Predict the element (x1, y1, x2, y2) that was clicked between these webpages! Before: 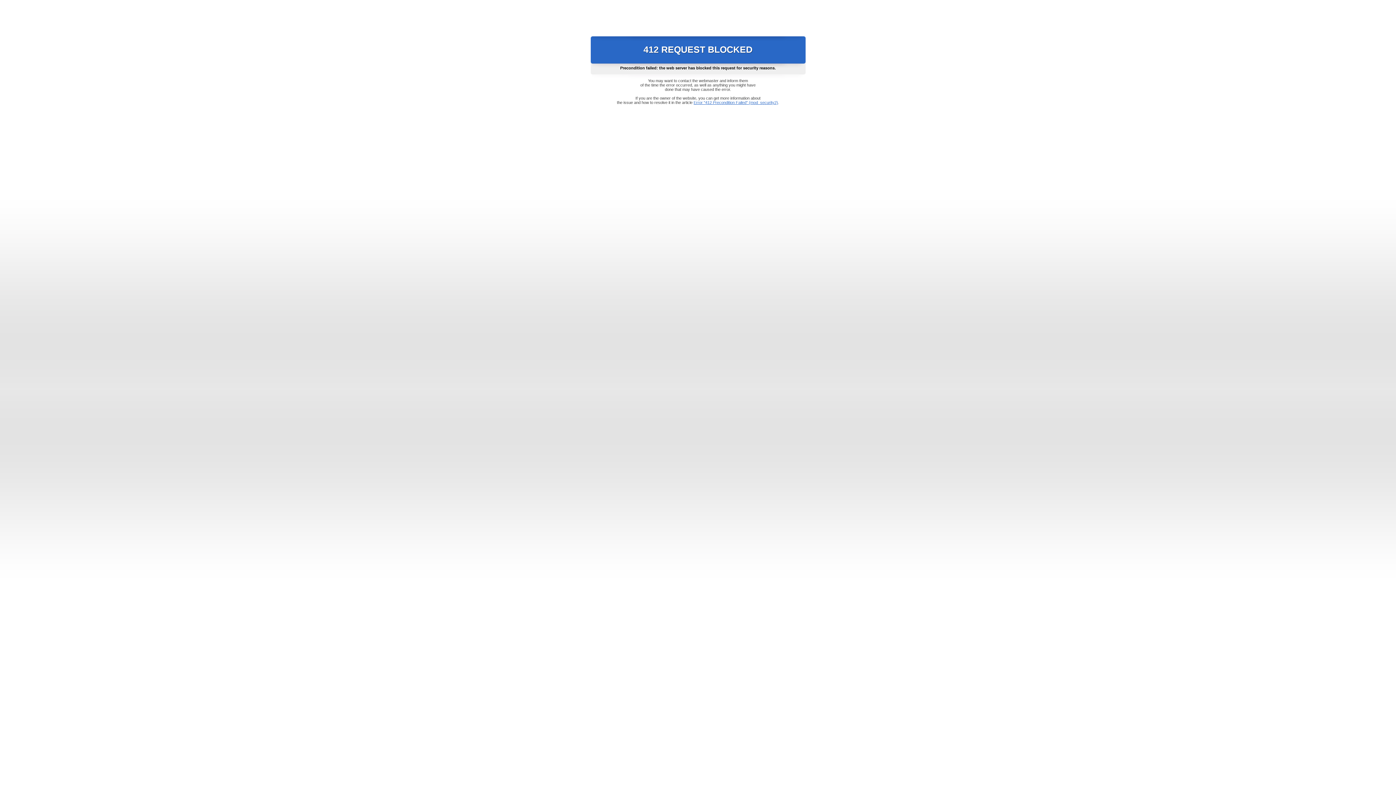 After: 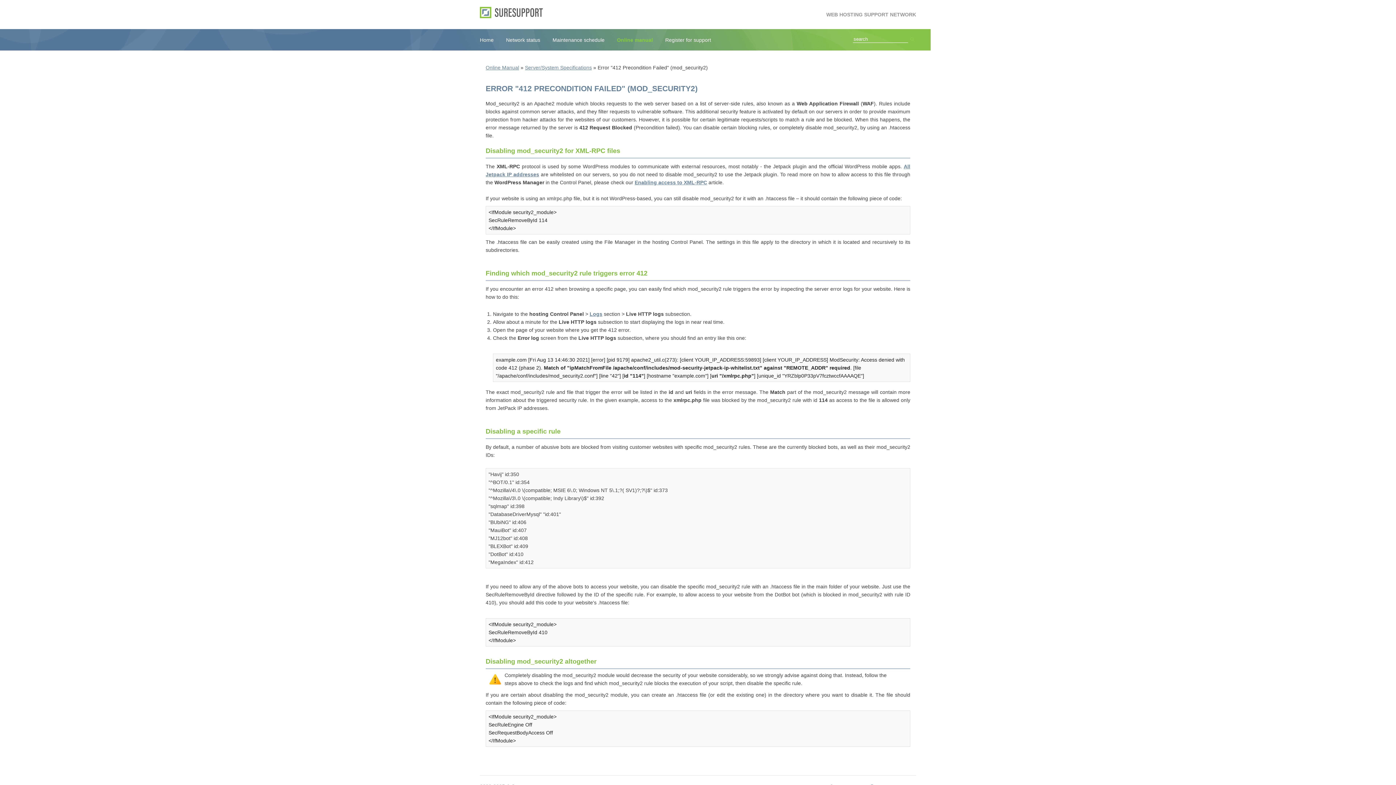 Action: label: Error "412 Precondition Failed" (mod_security2) bbox: (693, 100, 778, 104)